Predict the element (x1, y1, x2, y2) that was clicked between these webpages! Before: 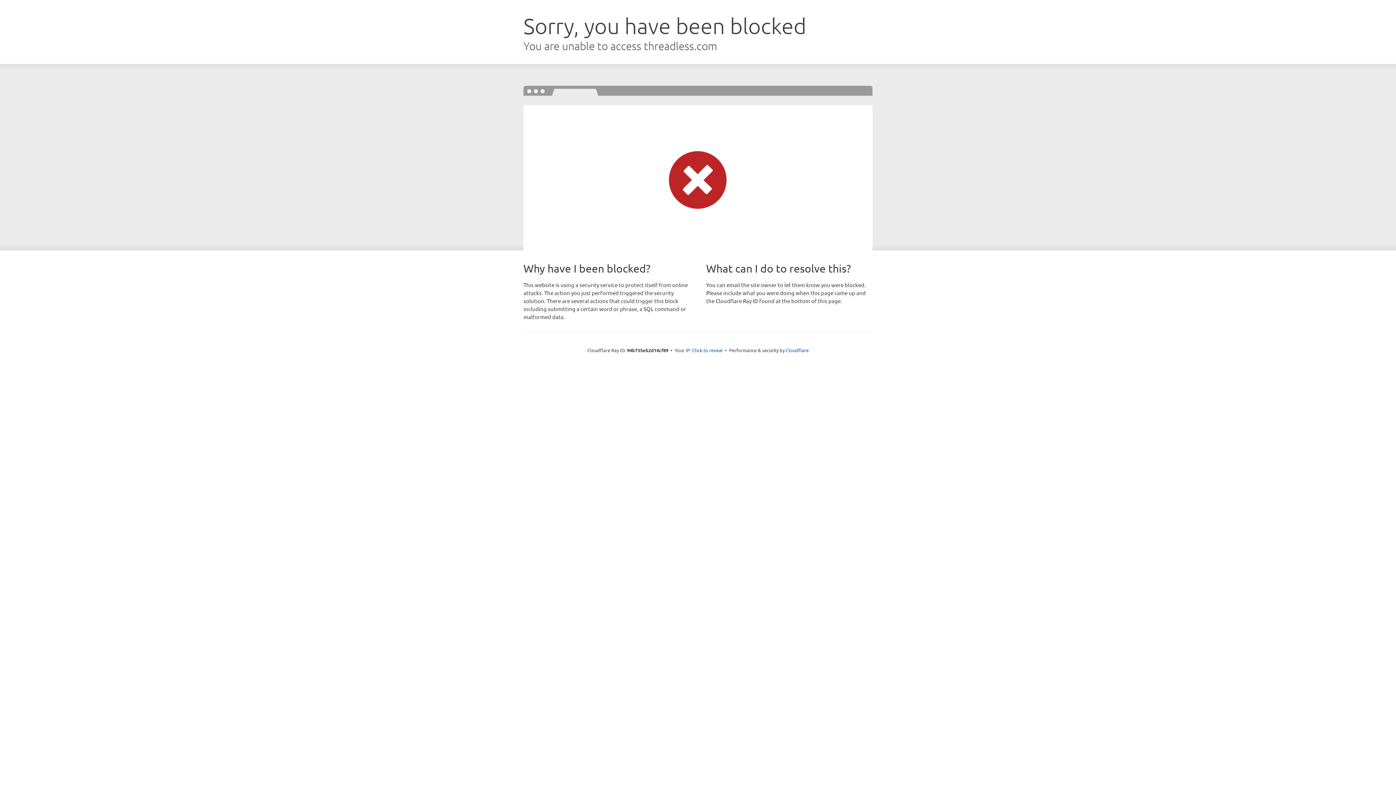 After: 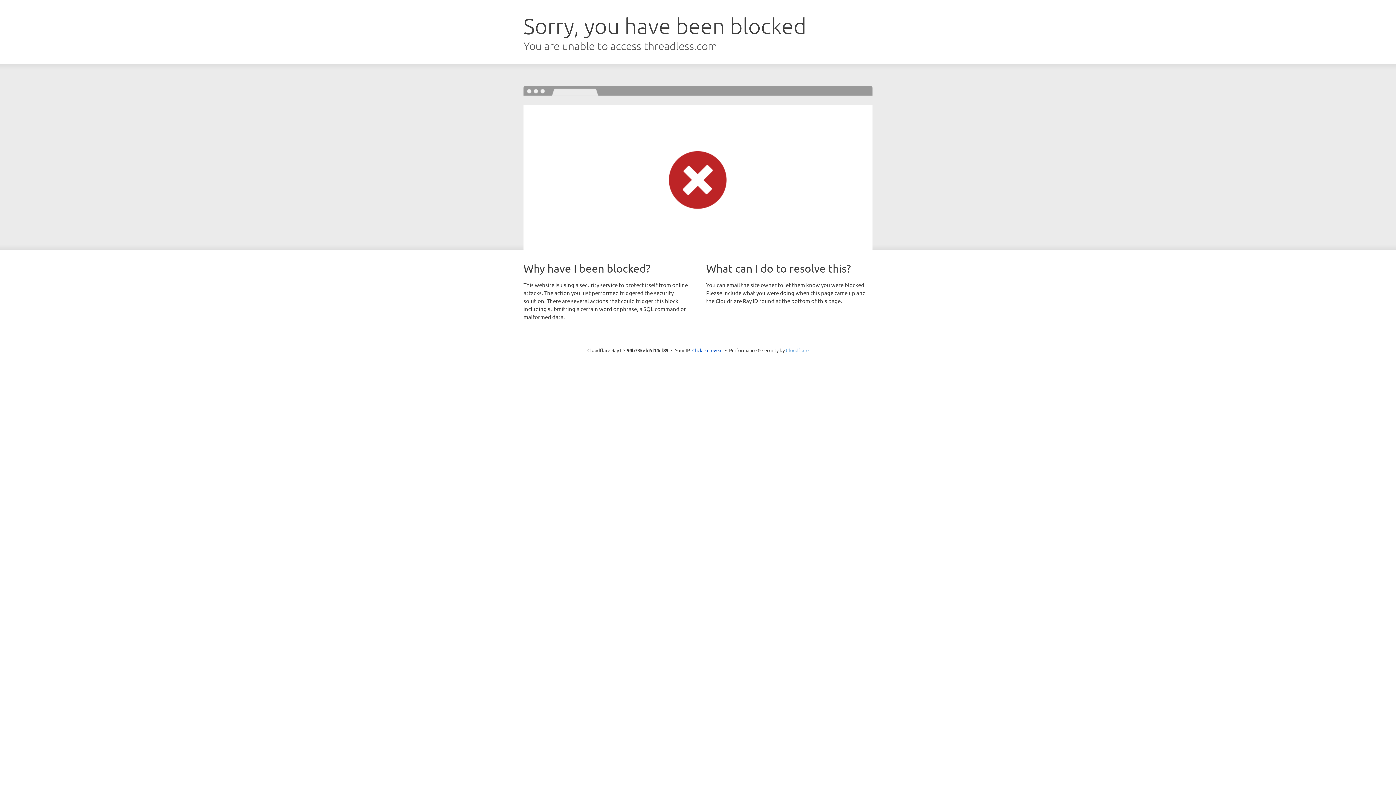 Action: bbox: (786, 347, 808, 353) label: Cloudflare